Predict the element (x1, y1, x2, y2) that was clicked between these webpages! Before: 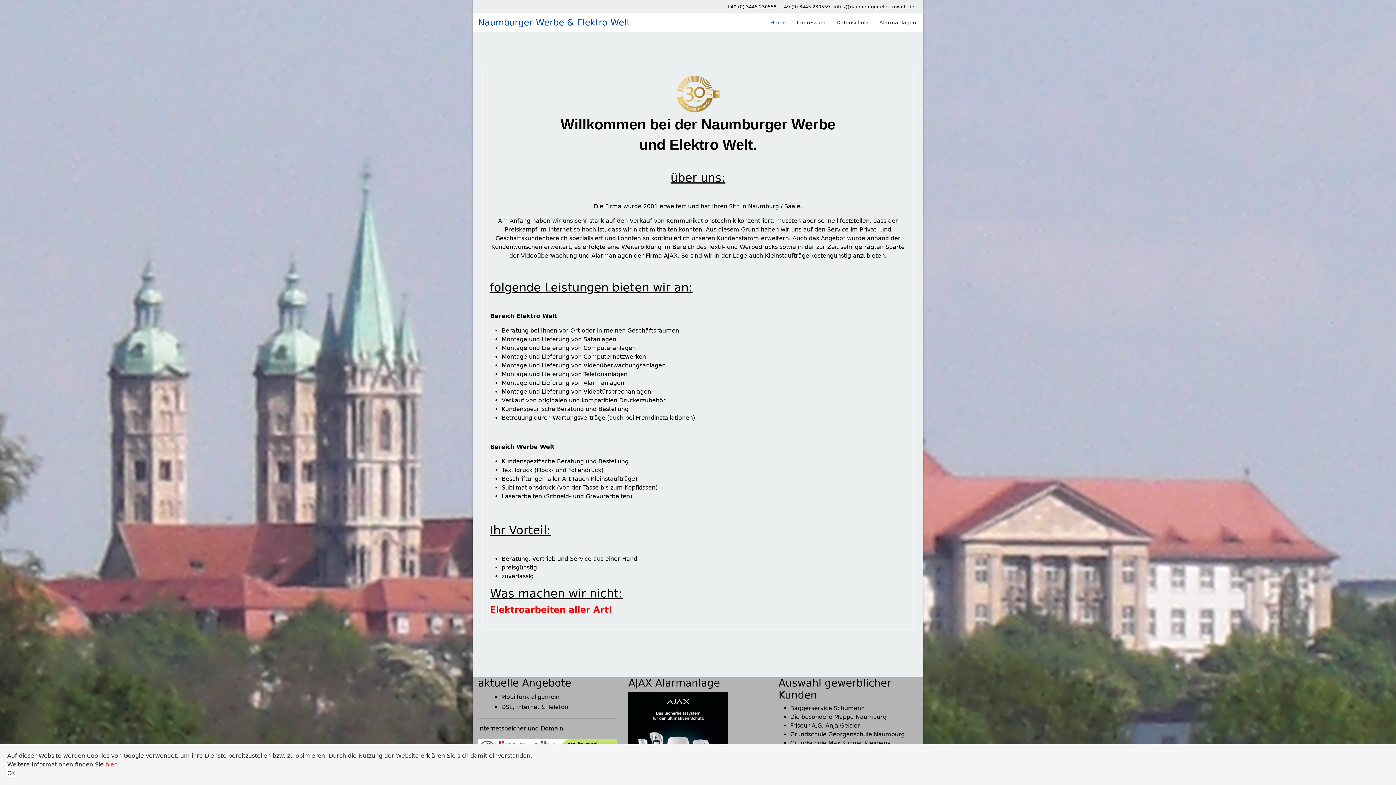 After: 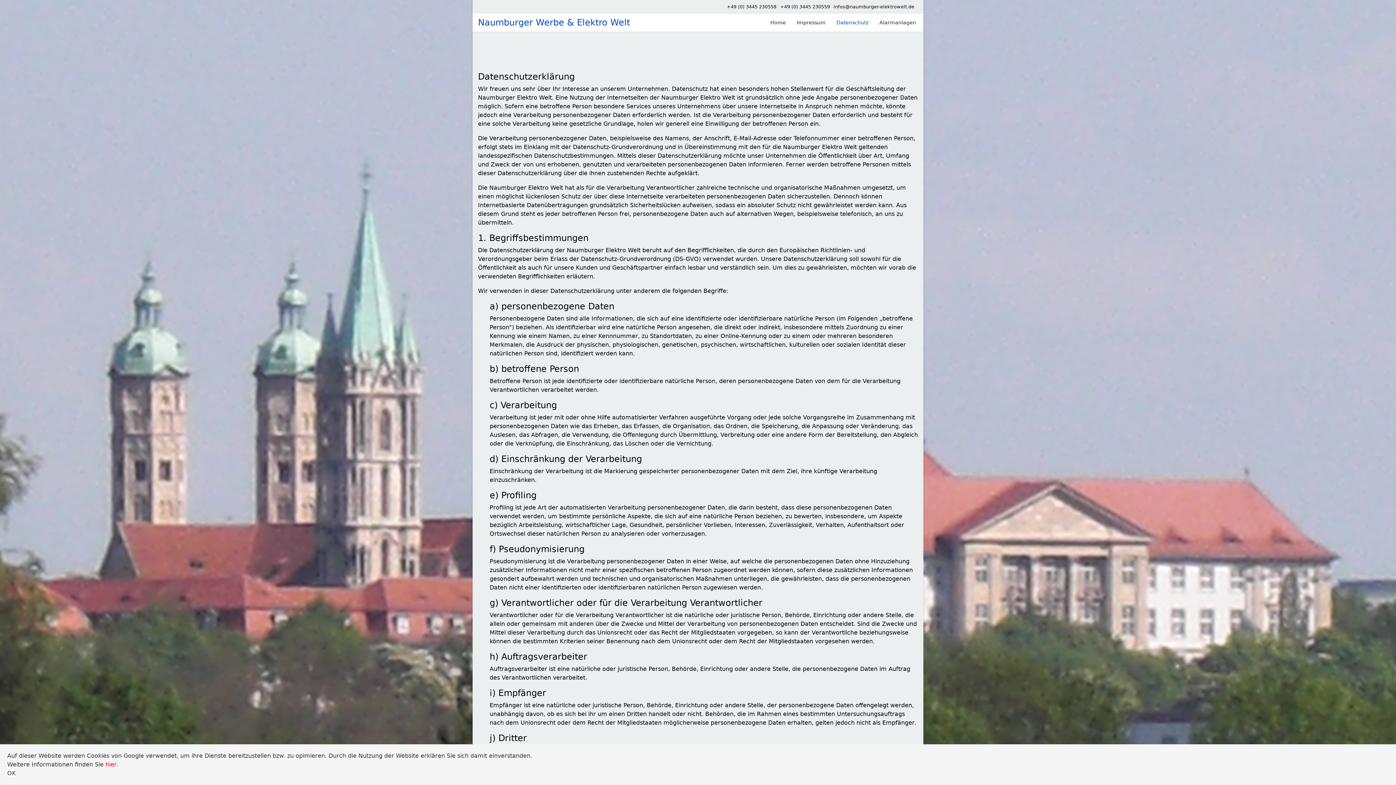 Action: label: hier. bbox: (105, 761, 118, 768)